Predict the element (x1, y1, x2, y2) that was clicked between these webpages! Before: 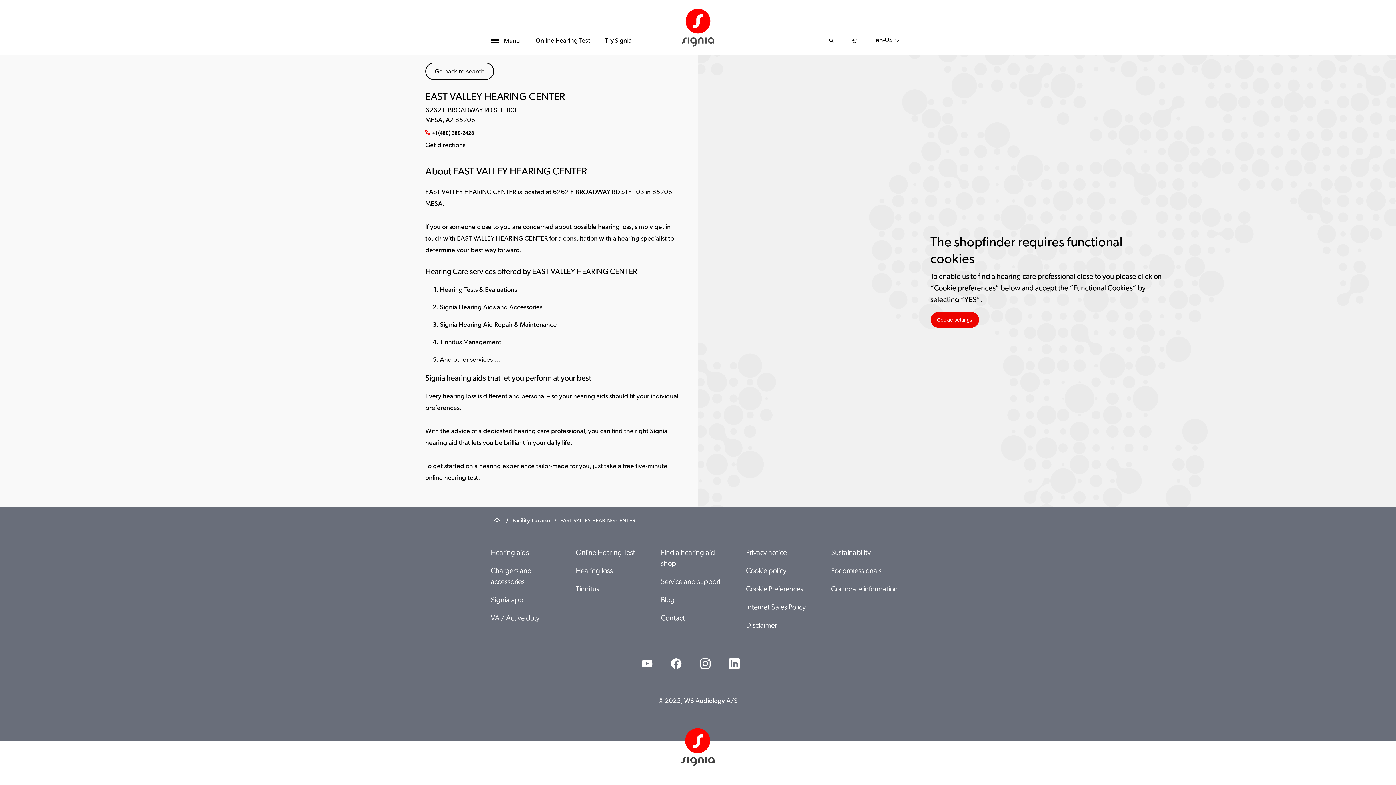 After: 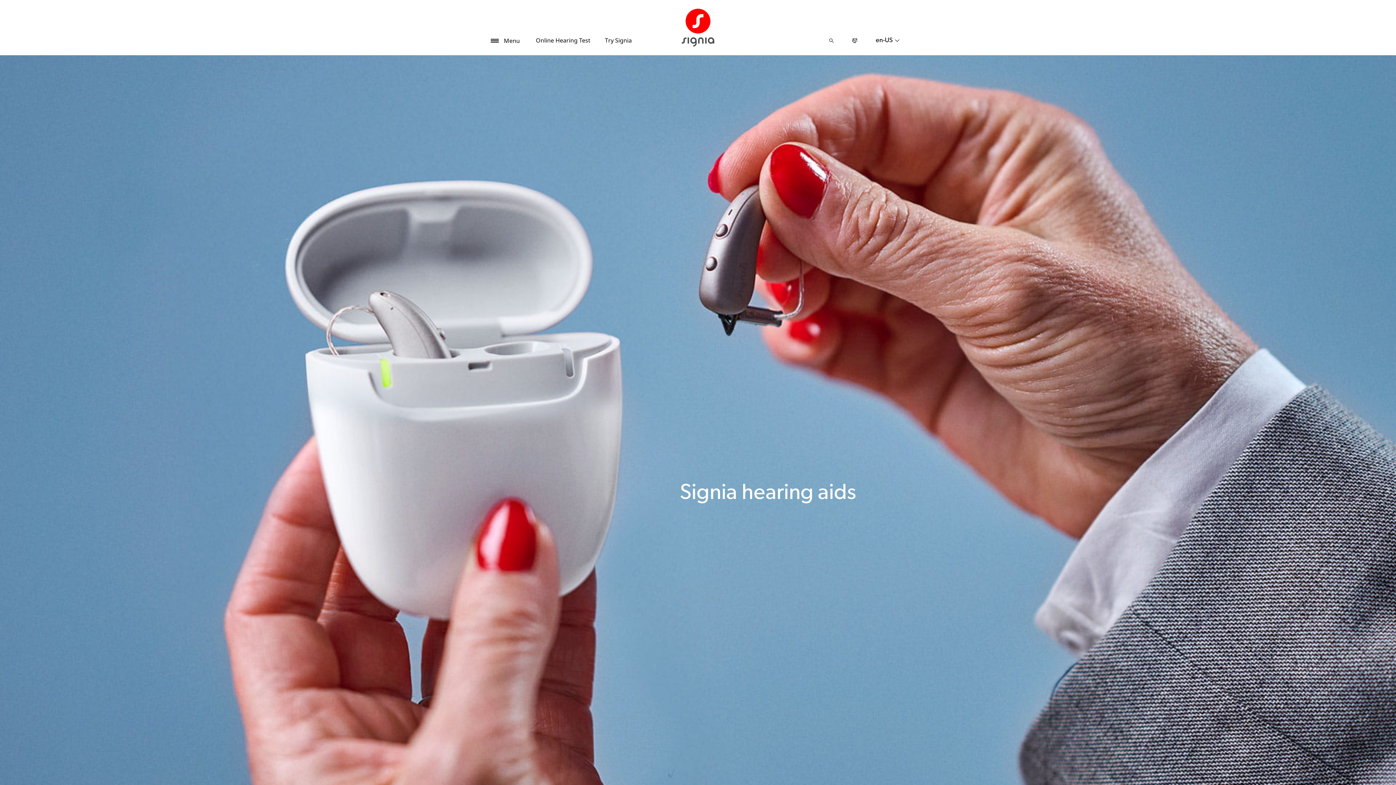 Action: bbox: (490, 549, 534, 557) label: Hearing aids